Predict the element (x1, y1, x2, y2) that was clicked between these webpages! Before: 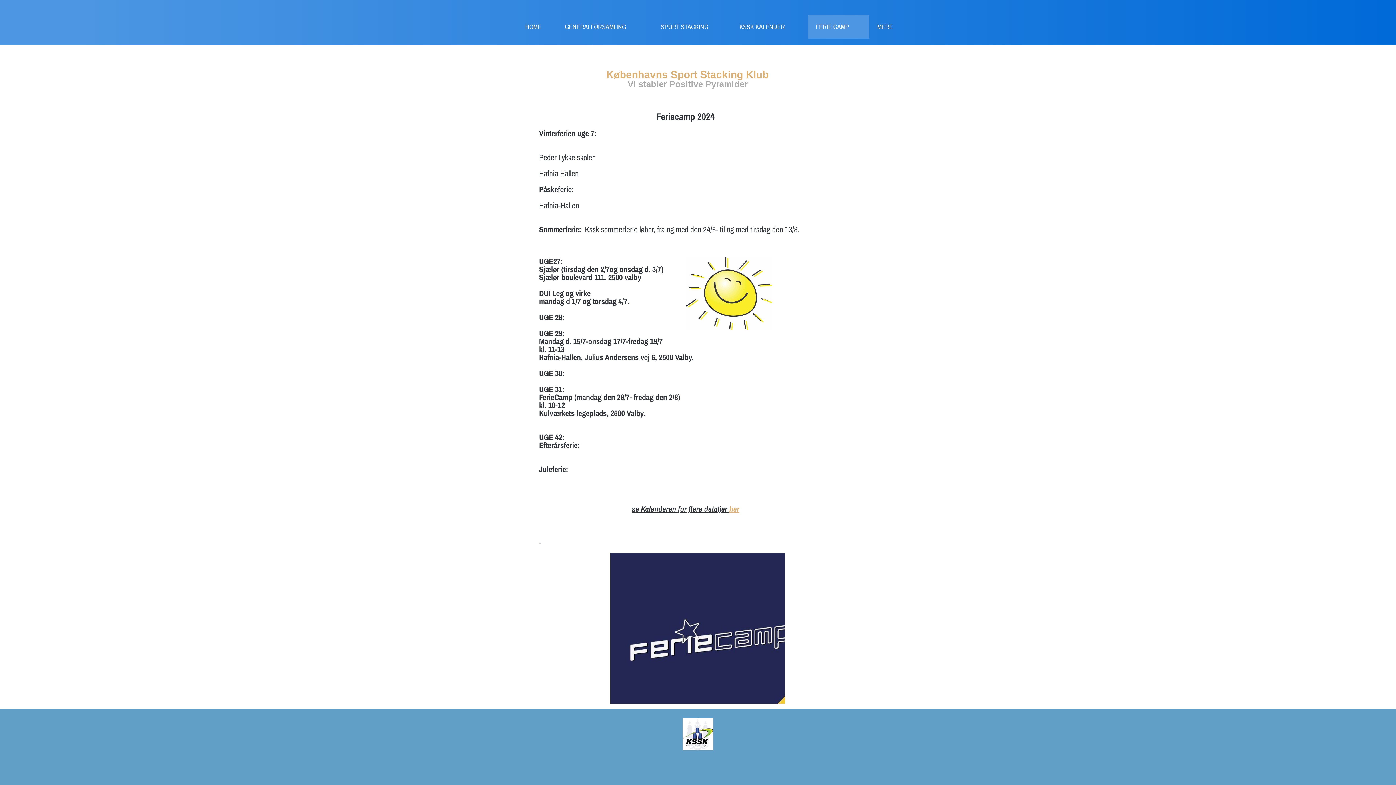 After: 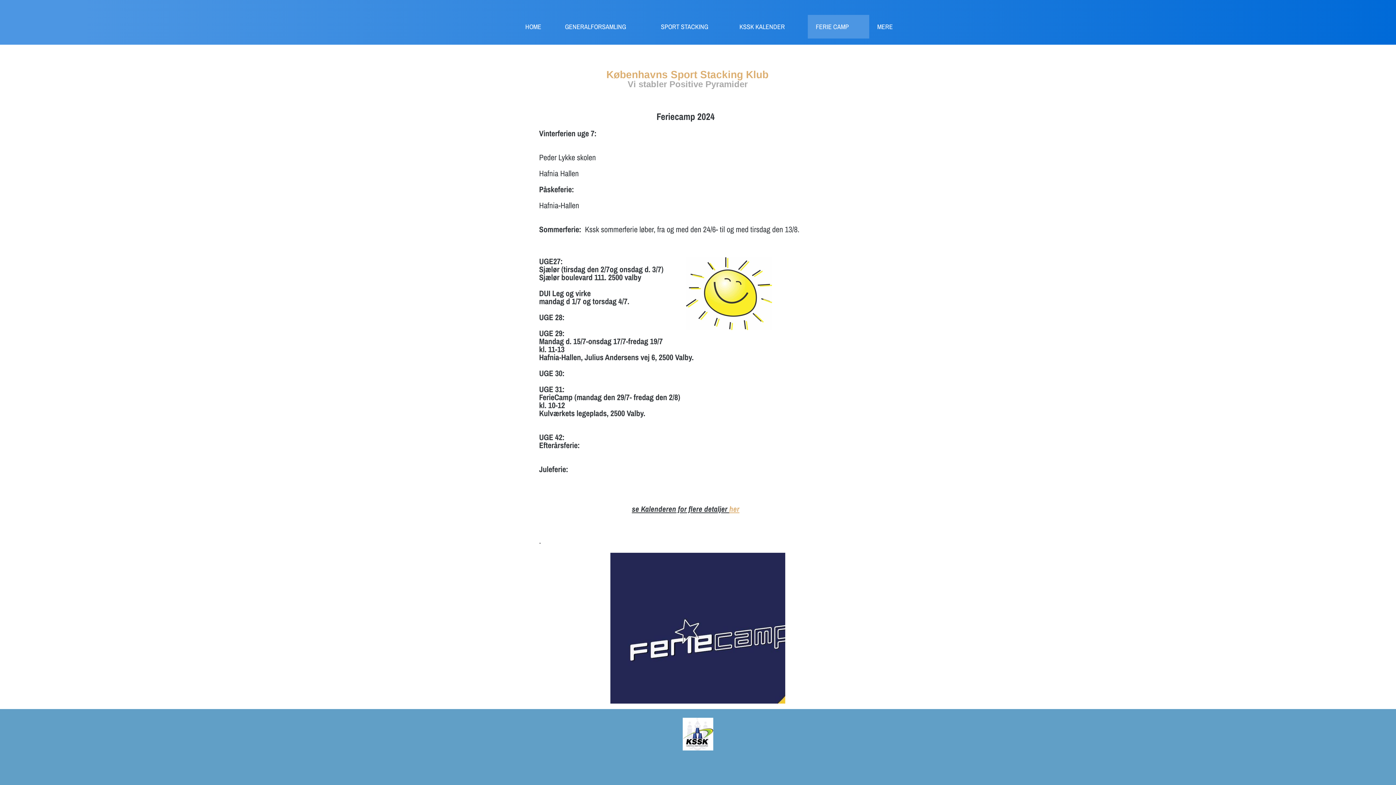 Action: label: FERIE CAMP bbox: (808, 14, 869, 38)